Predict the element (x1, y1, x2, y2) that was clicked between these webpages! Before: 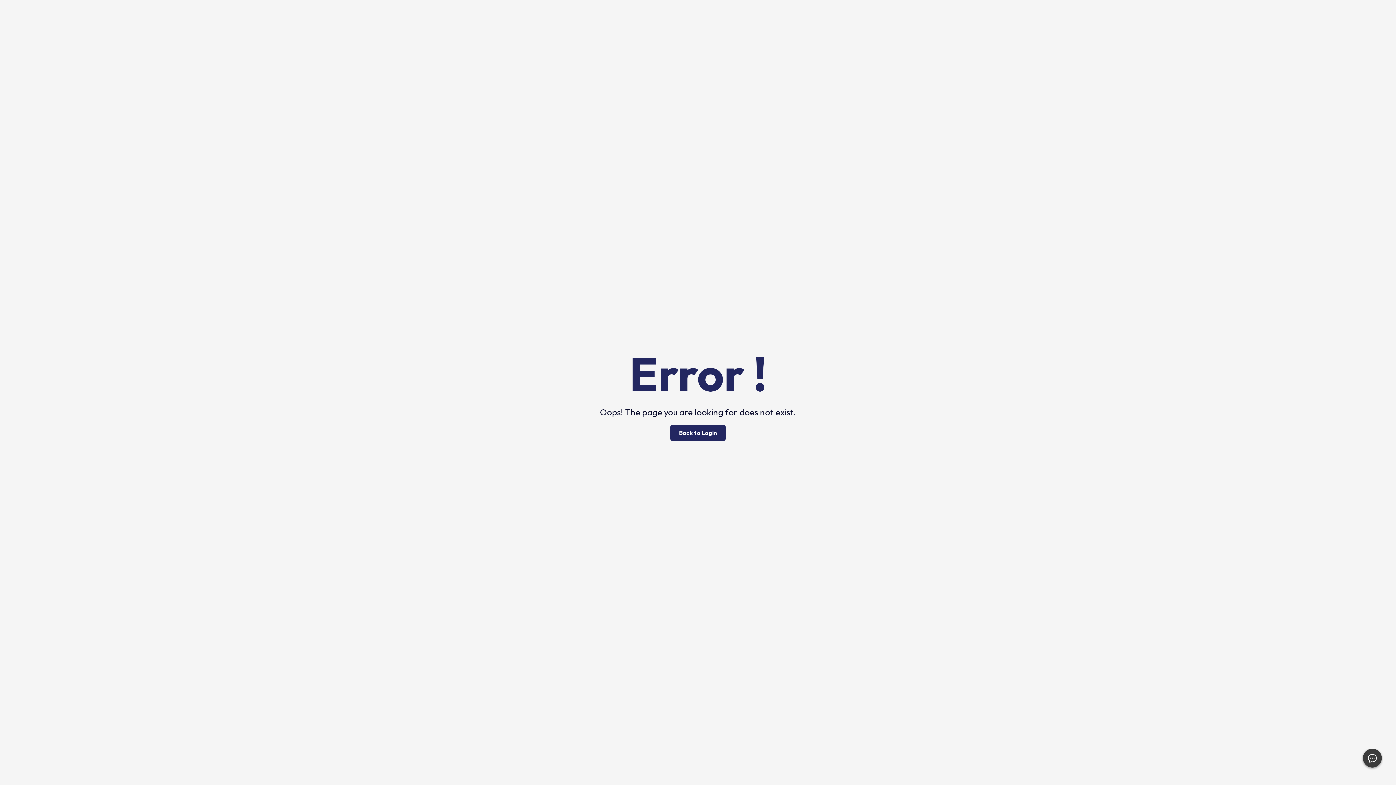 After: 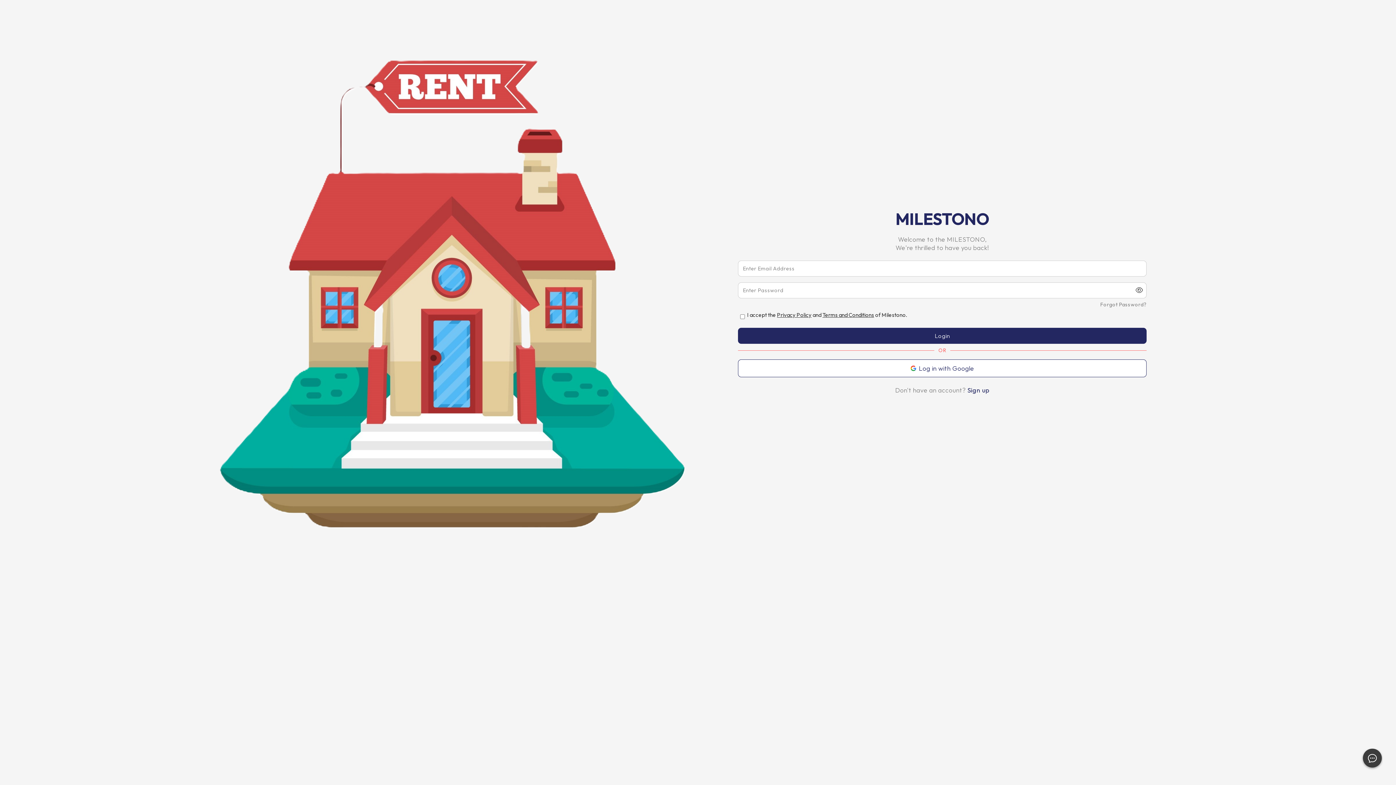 Action: label: Back to Login bbox: (670, 424, 725, 440)